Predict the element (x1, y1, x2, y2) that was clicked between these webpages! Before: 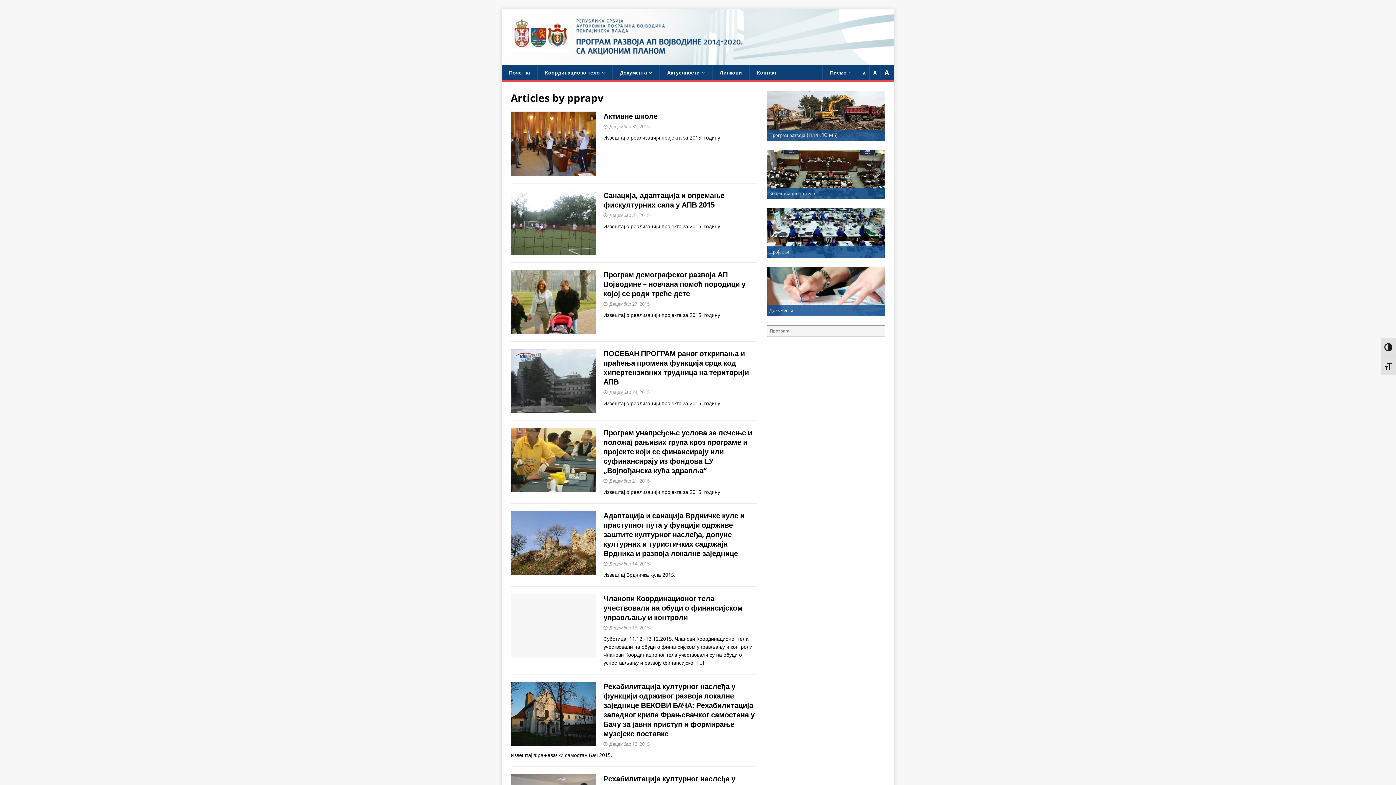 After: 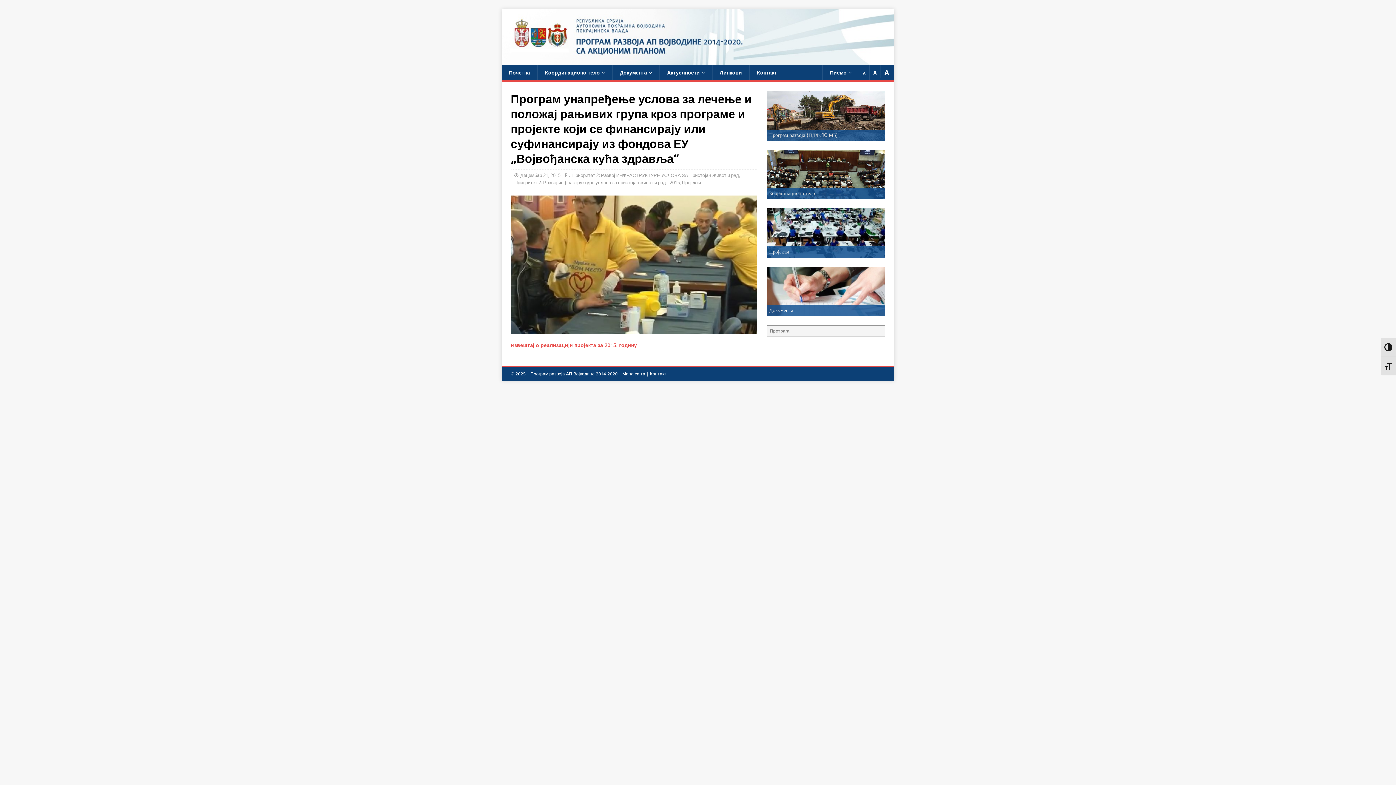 Action: bbox: (603, 427, 752, 475) label: Програм унапређење услова за лечење и положај рањивих група кроз програме и пројекте који се финансирају или суфинансирају из фондова ЕУ „Војвођанска кућа здравља“